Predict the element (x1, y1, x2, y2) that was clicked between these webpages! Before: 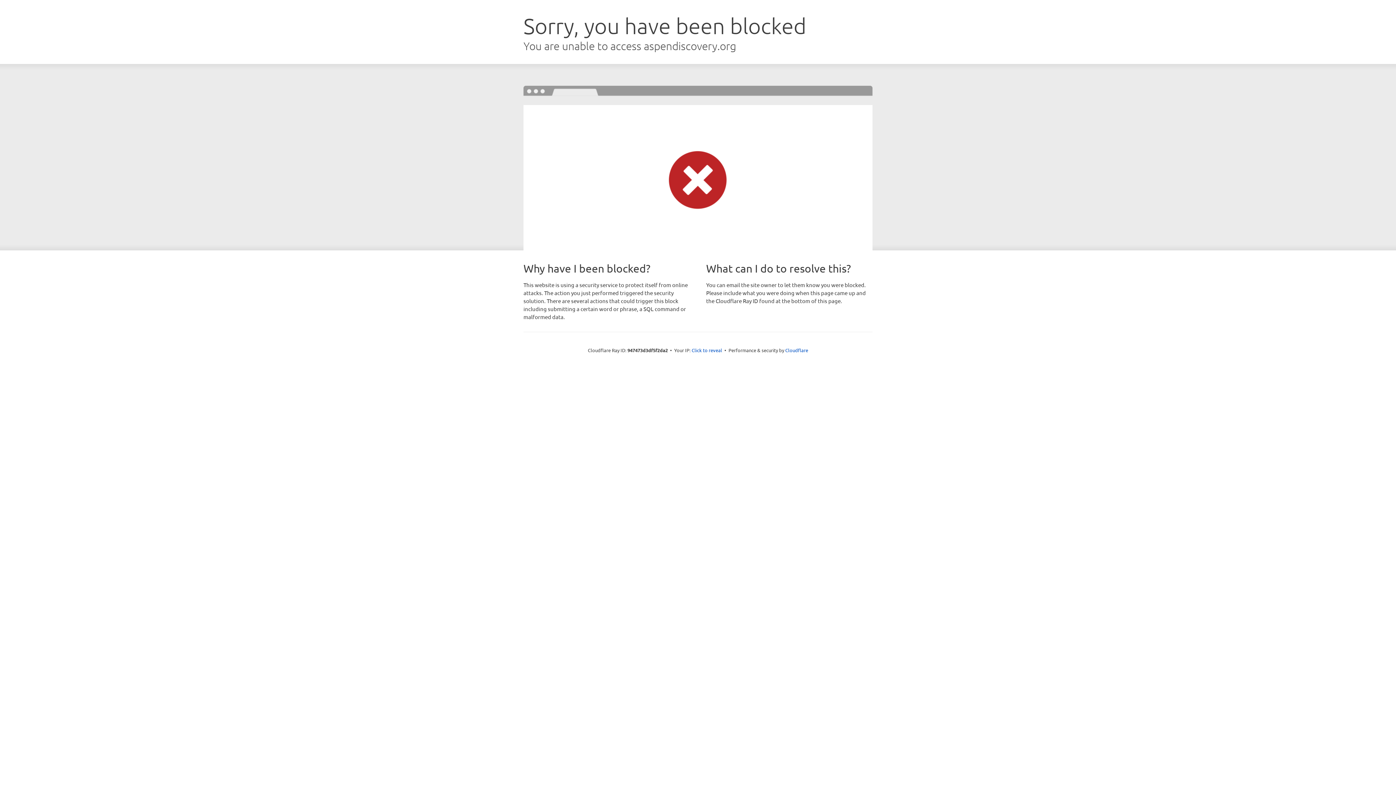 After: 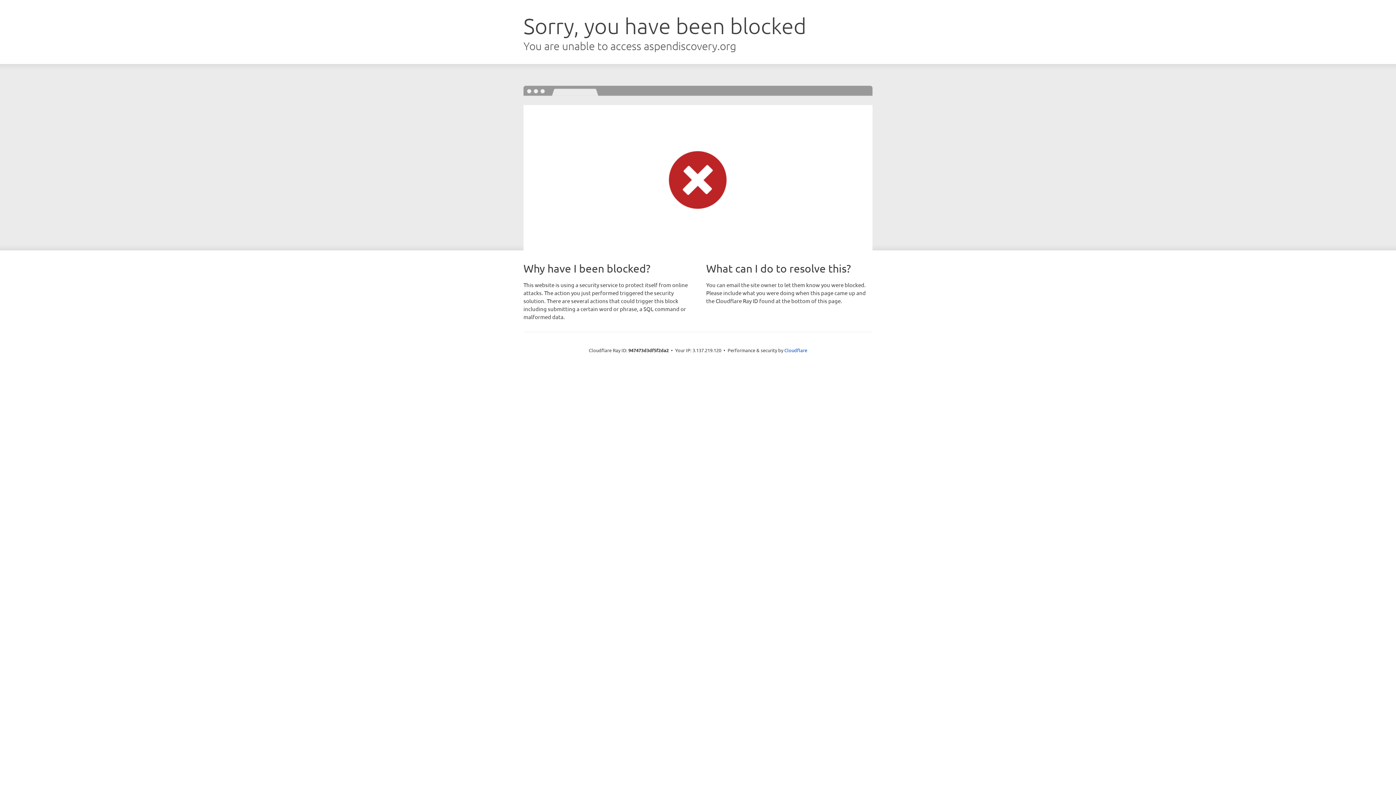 Action: bbox: (691, 346, 722, 353) label: Click to reveal